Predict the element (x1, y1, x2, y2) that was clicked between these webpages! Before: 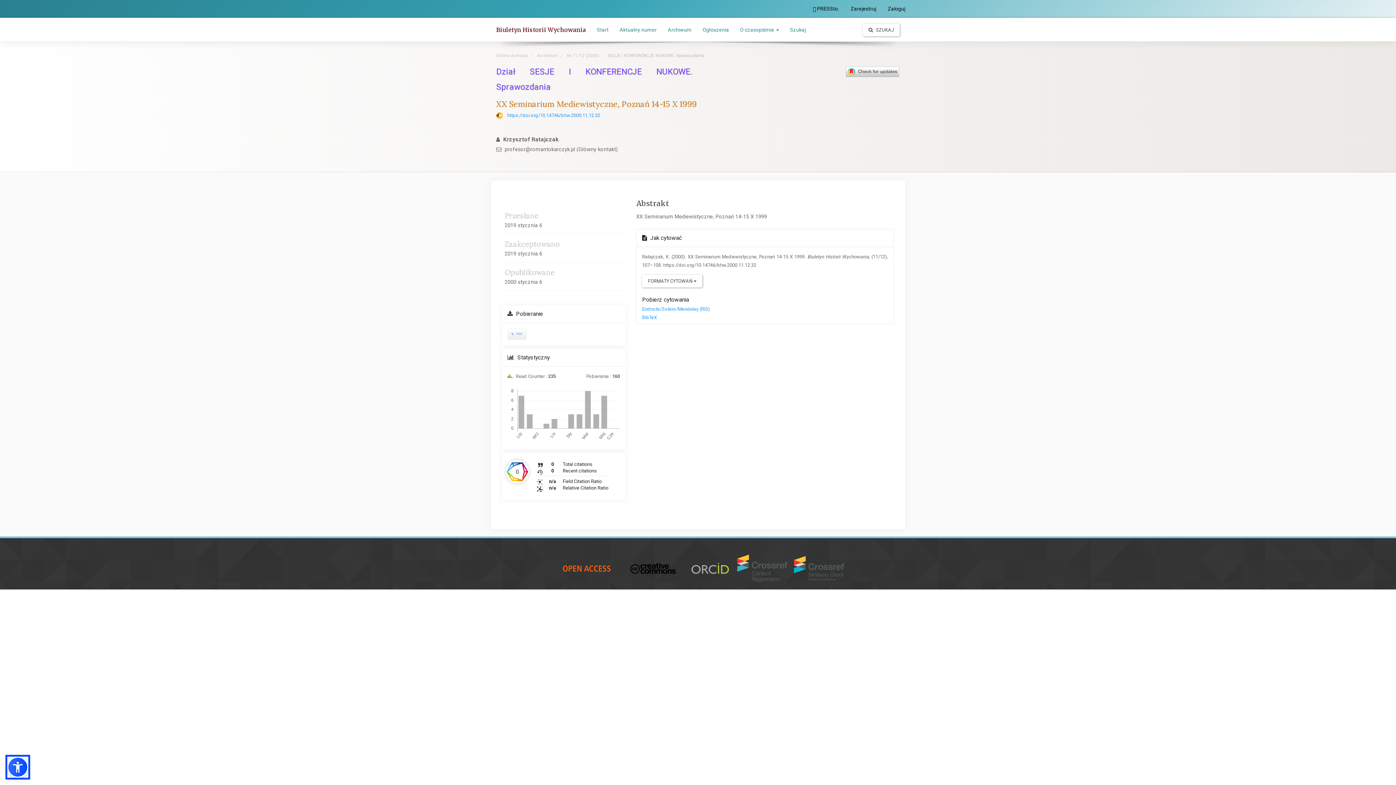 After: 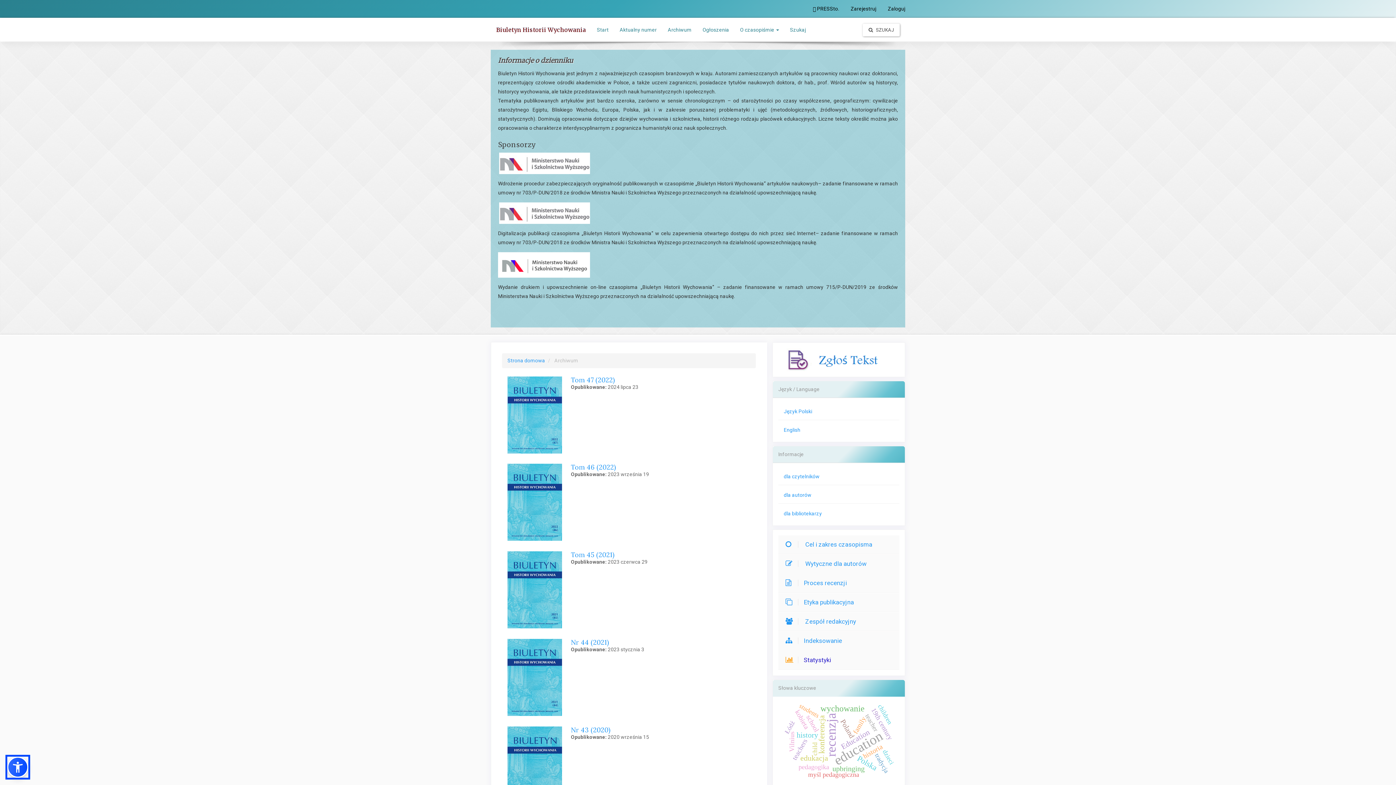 Action: label: Archiwum bbox: (662, 18, 697, 41)